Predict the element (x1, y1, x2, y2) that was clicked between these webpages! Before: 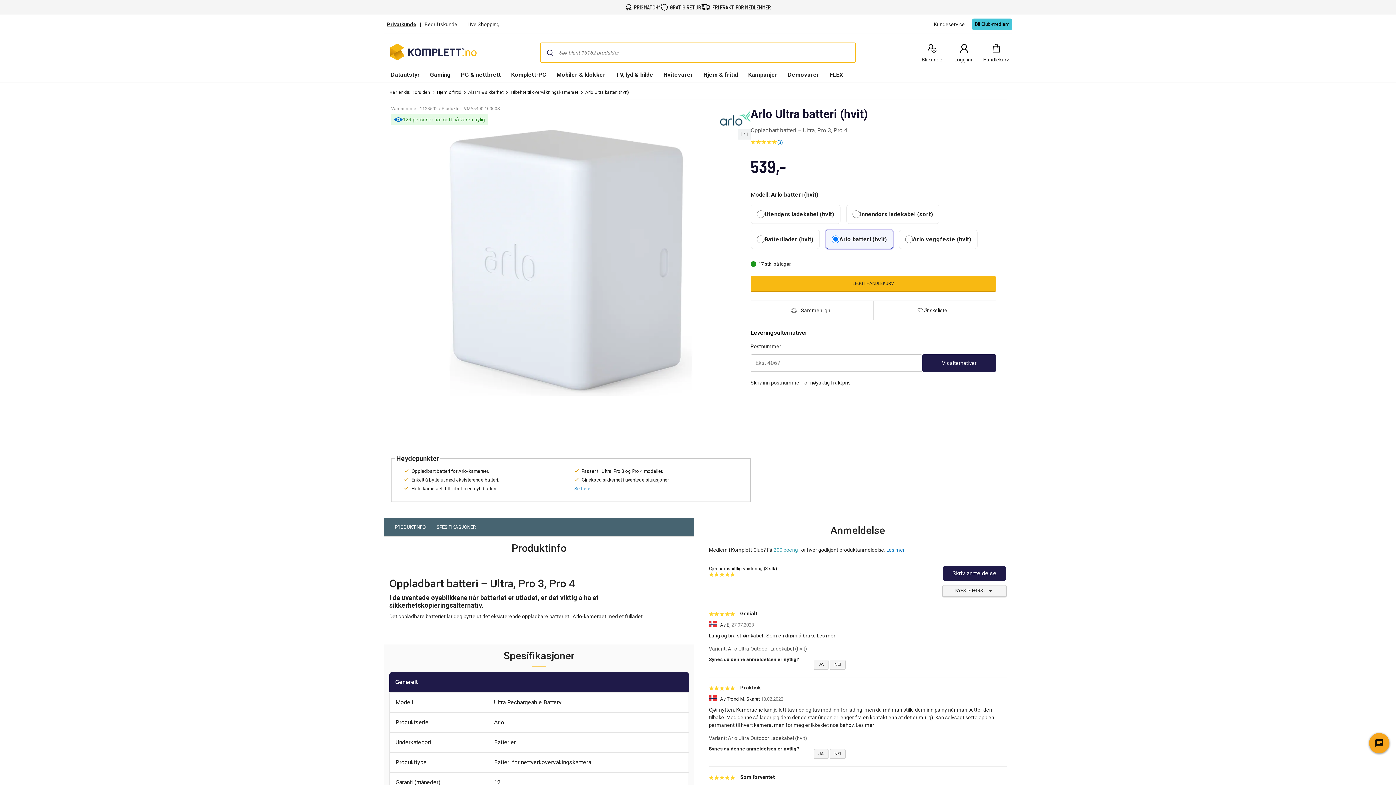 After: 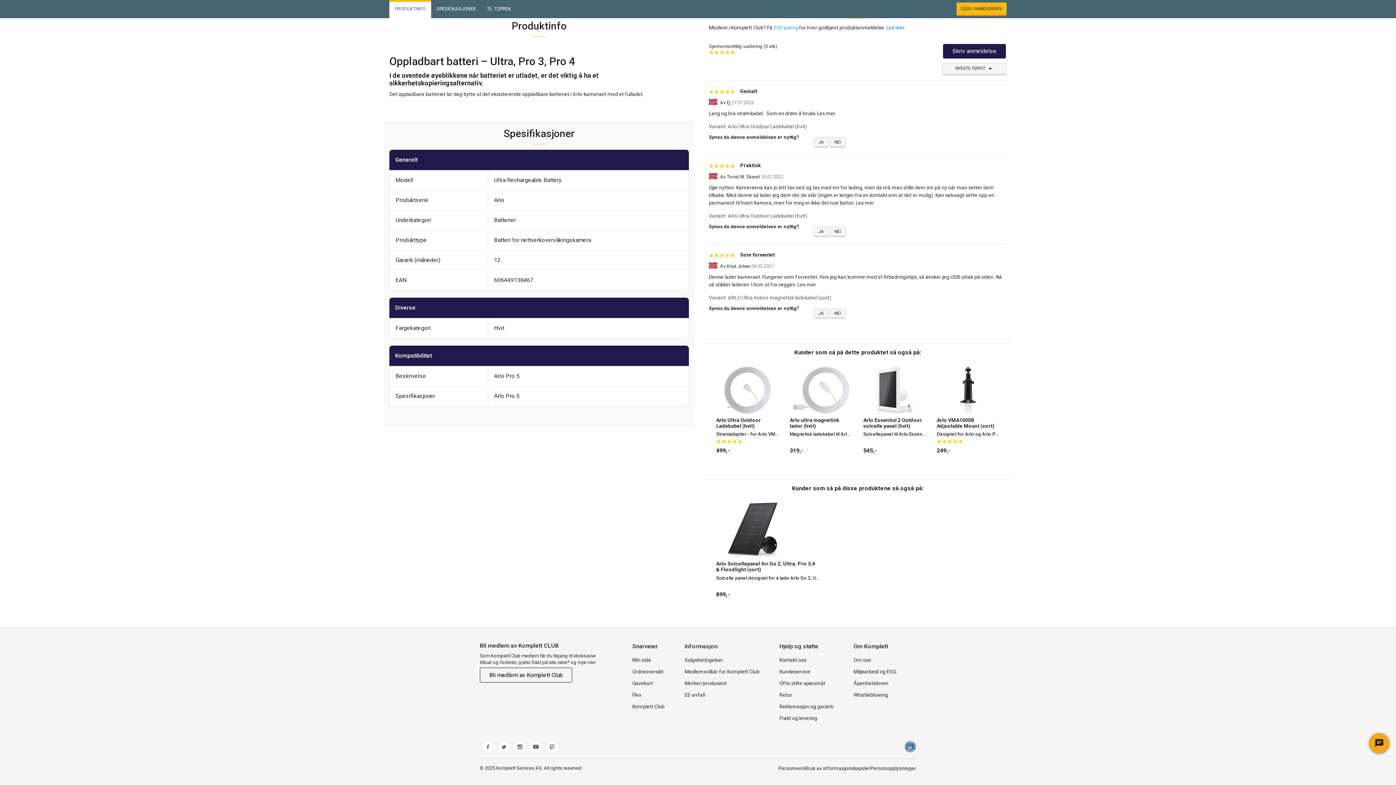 Action: bbox: (431, 518, 481, 536) label: SPESIFIKASJONER